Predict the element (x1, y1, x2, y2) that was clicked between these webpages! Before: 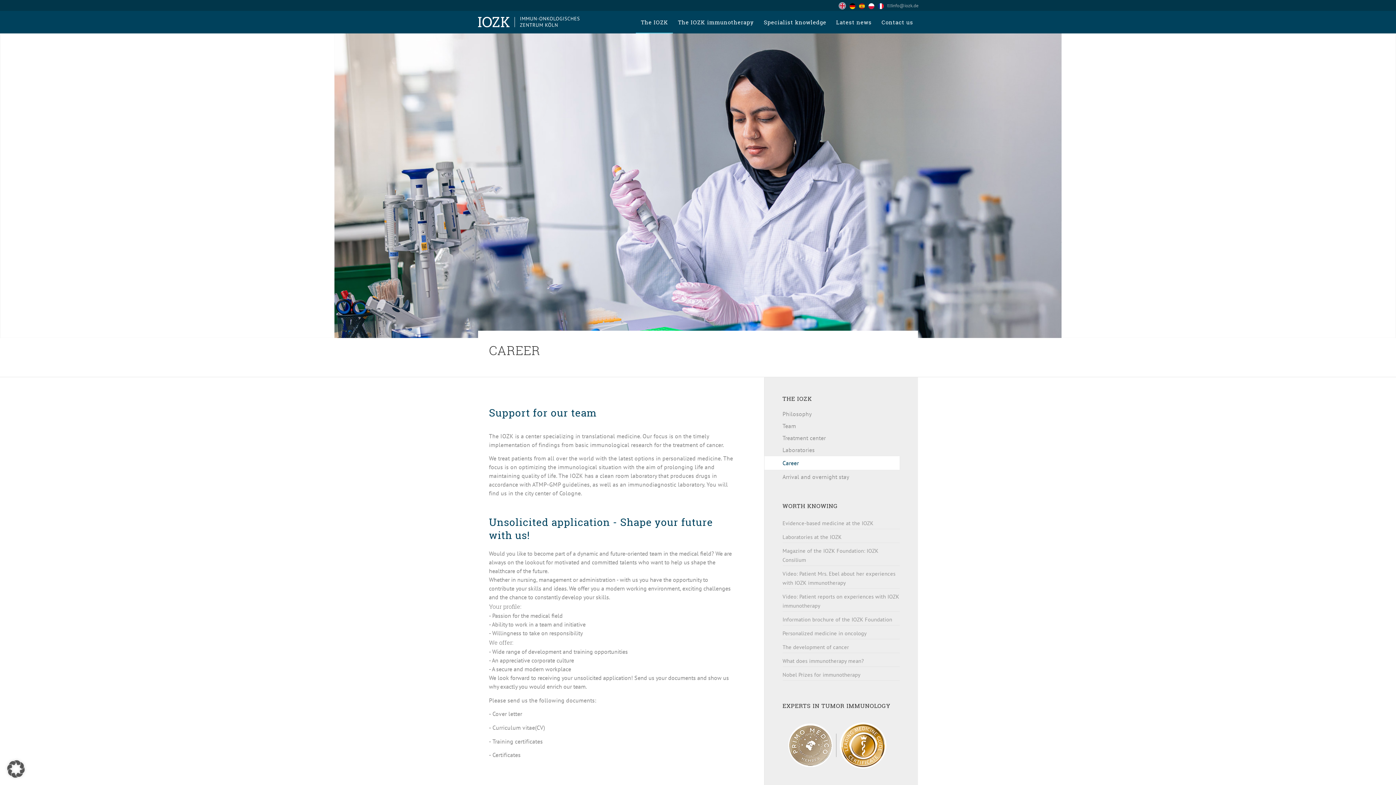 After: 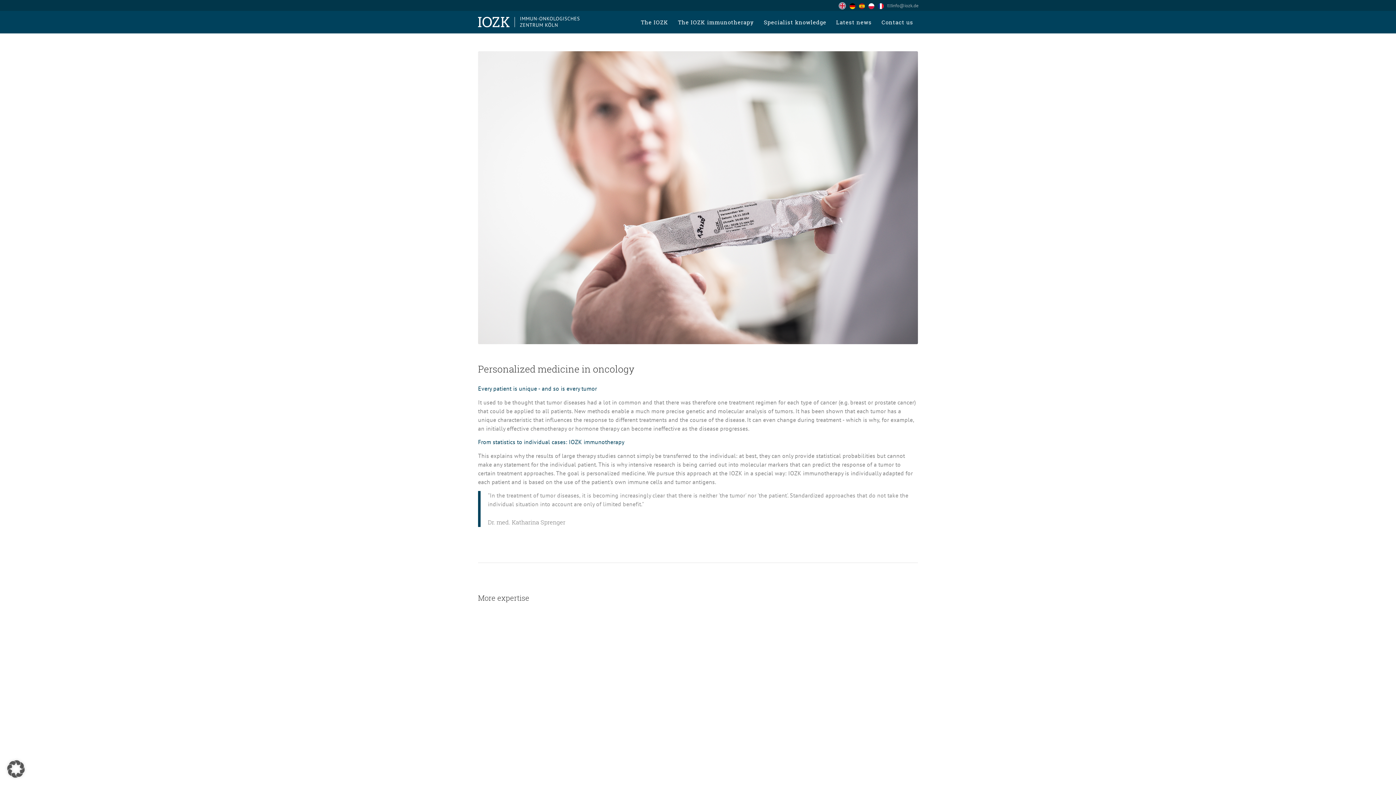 Action: label: Personalized medicine in oncology bbox: (782, 630, 866, 637)